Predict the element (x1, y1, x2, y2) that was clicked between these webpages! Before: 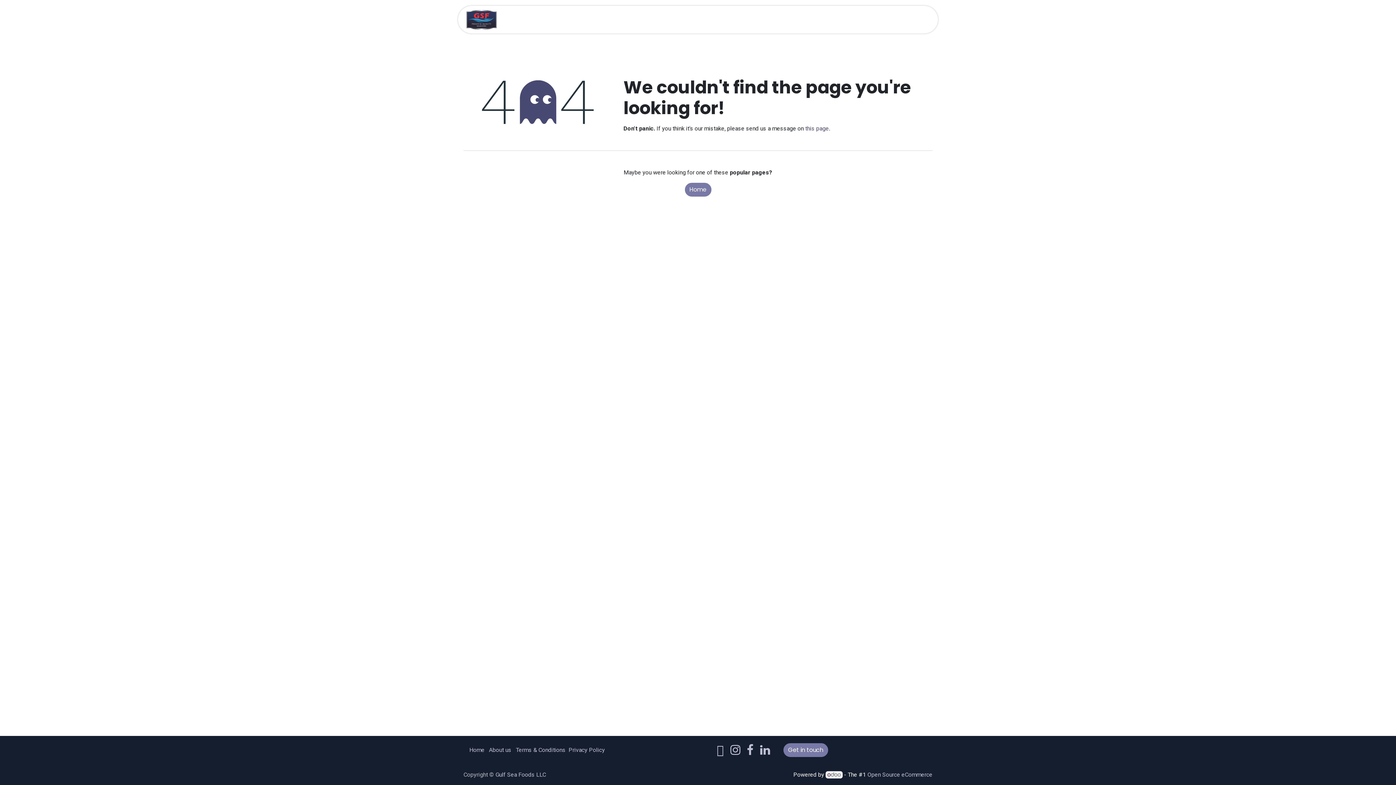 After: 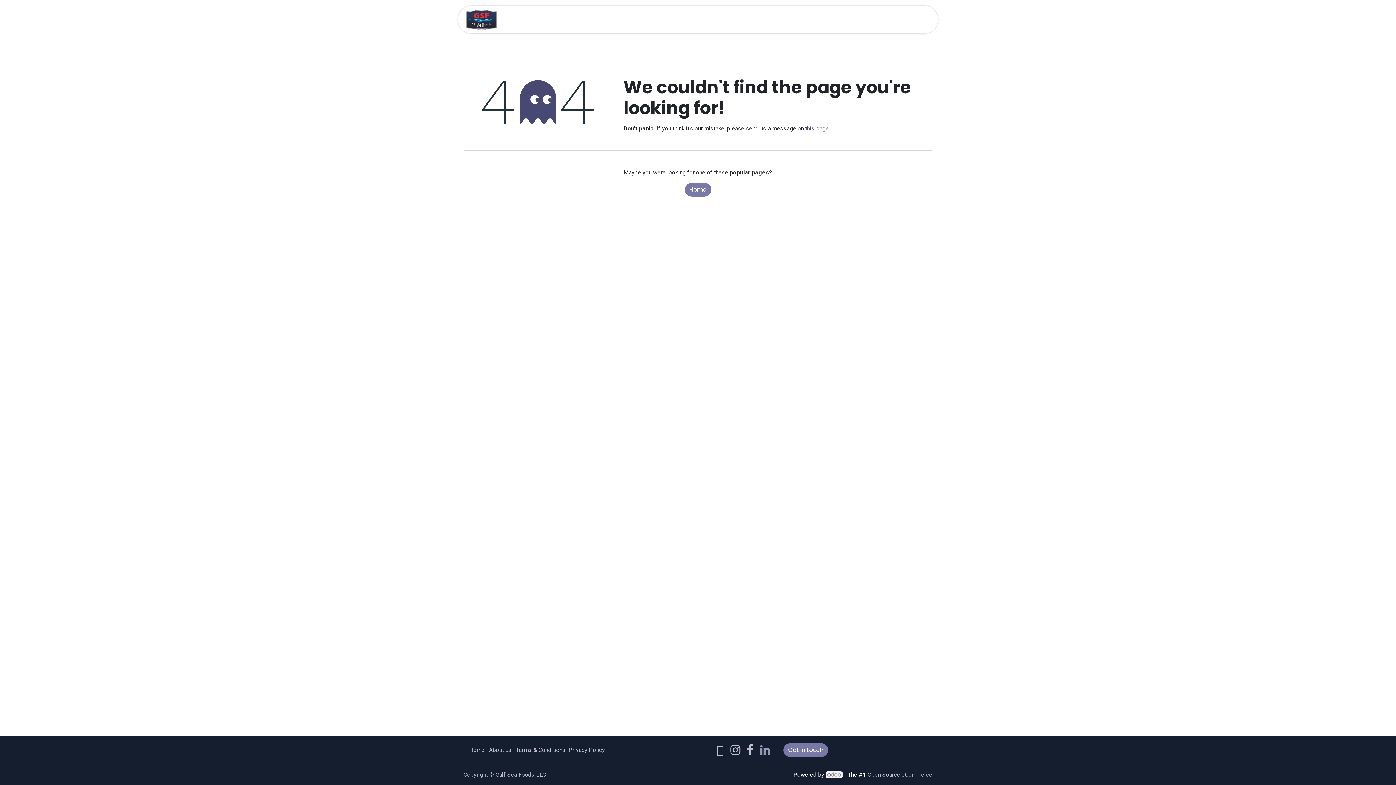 Action: bbox: (758, 743, 771, 757) label: LinkedIn